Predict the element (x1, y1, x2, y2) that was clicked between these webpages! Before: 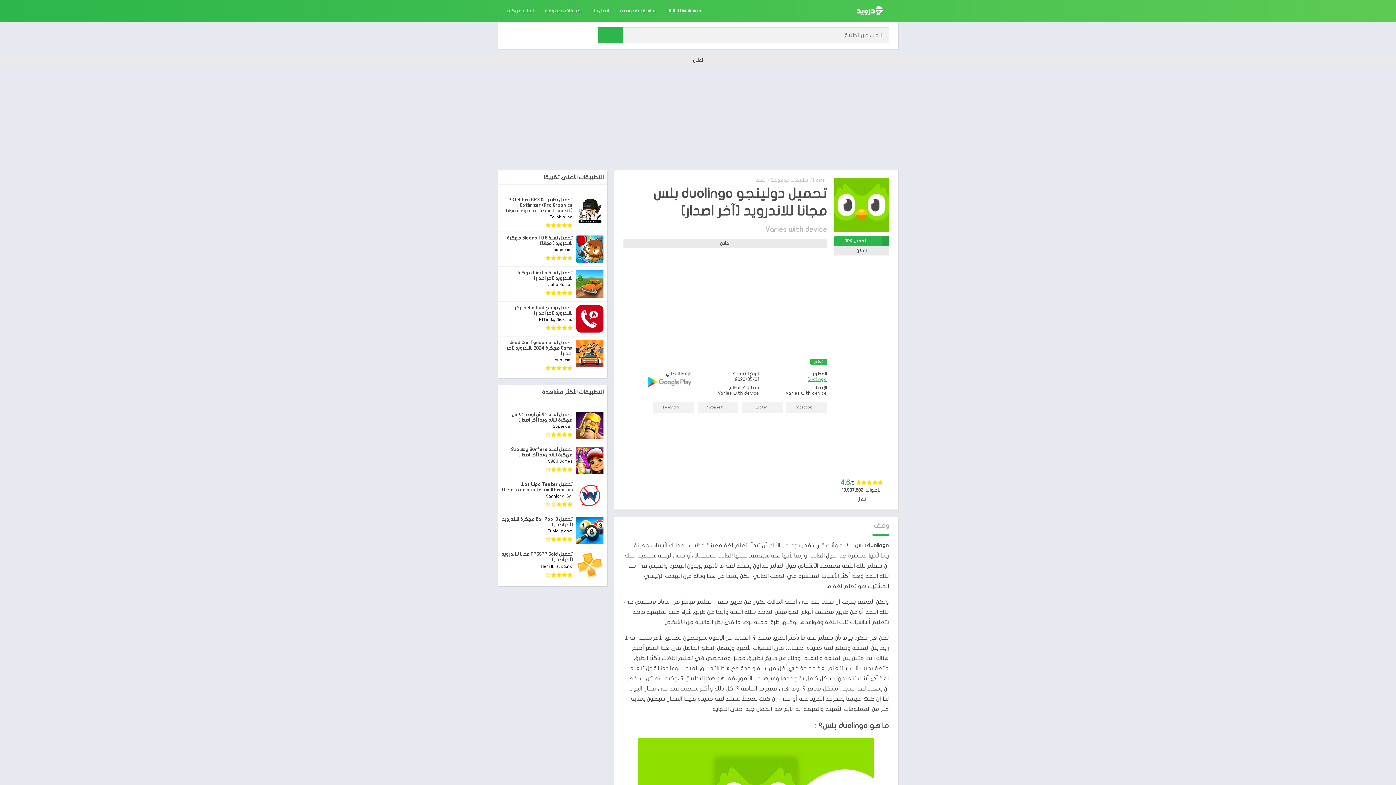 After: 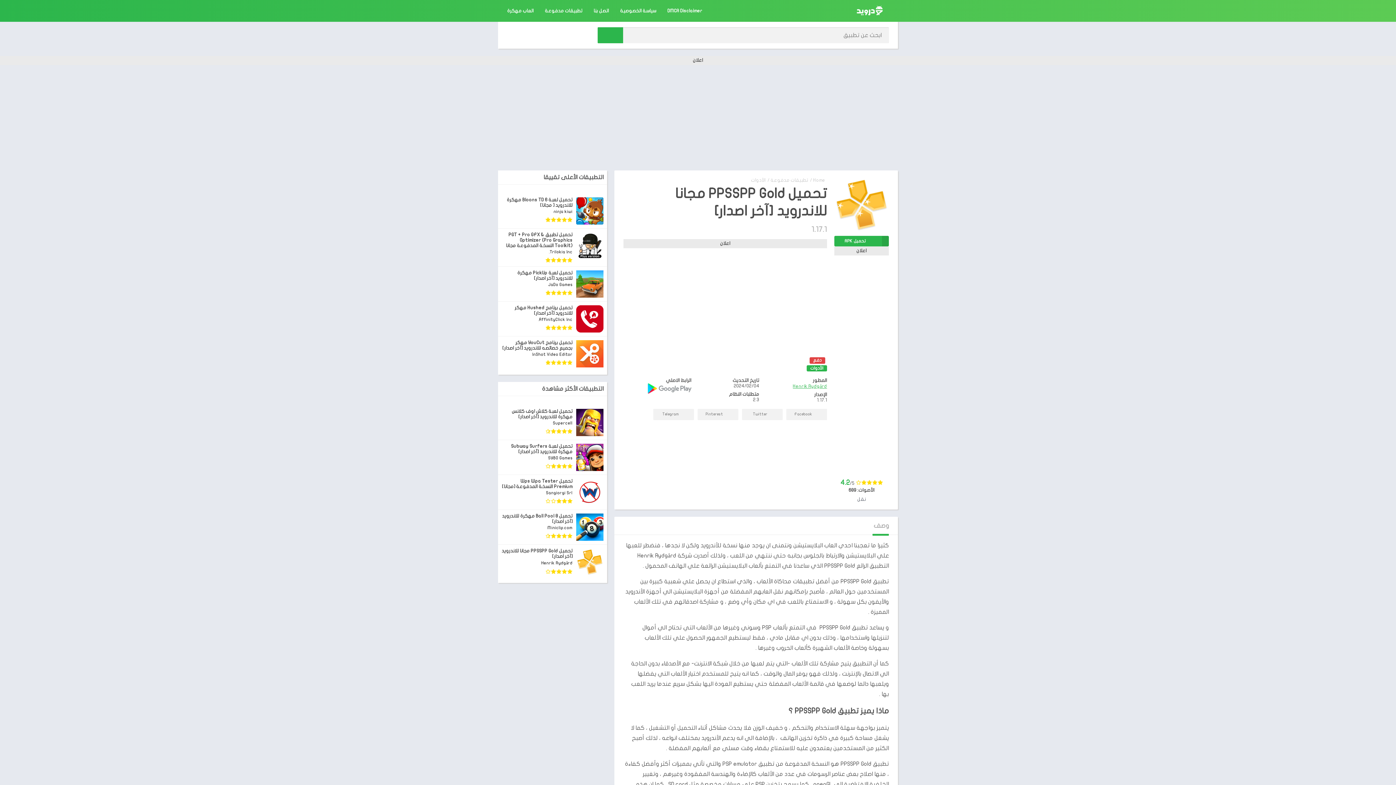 Action: bbox: (498, 548, 607, 582) label: تحميل PPSSPP Gold مجانا للاندرويد [آخر اصدار]
Henrik Rydgård